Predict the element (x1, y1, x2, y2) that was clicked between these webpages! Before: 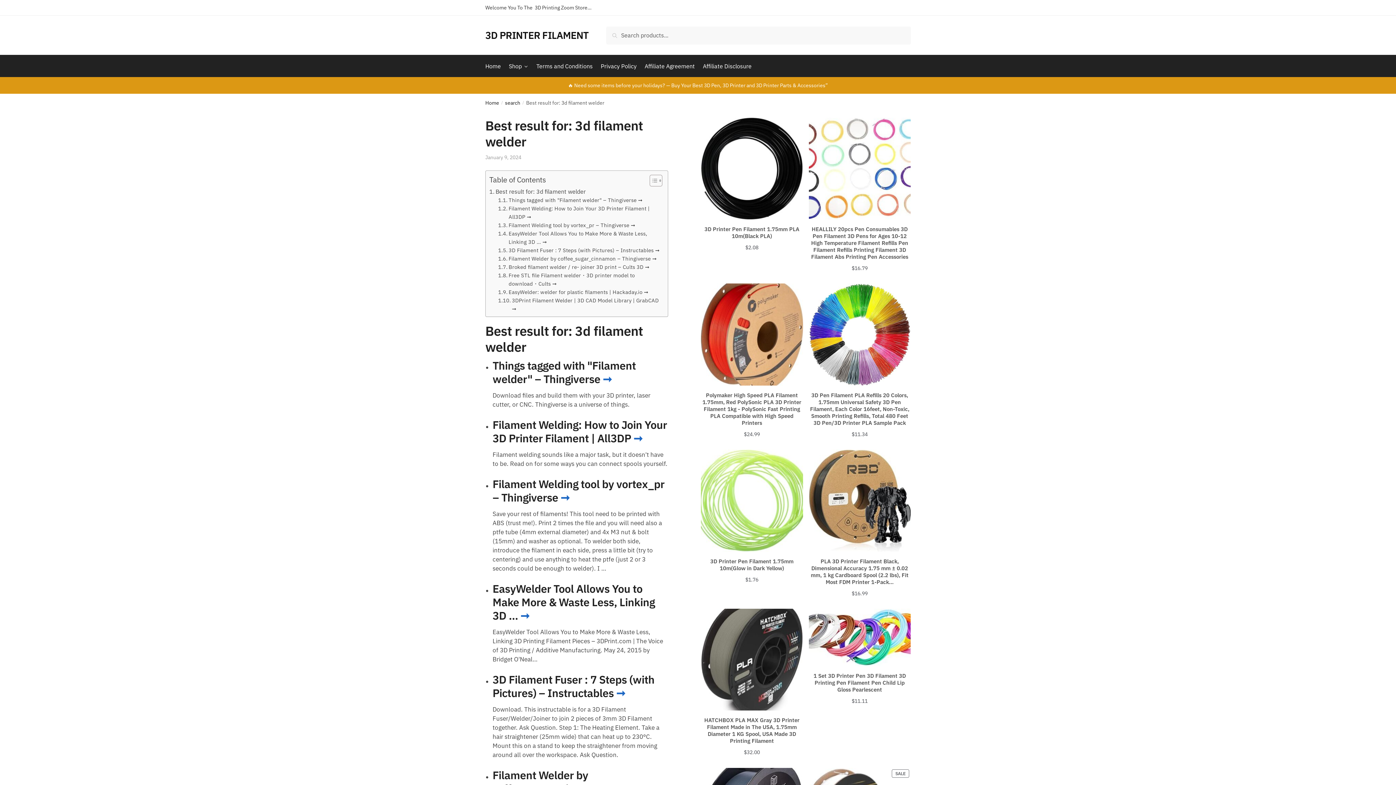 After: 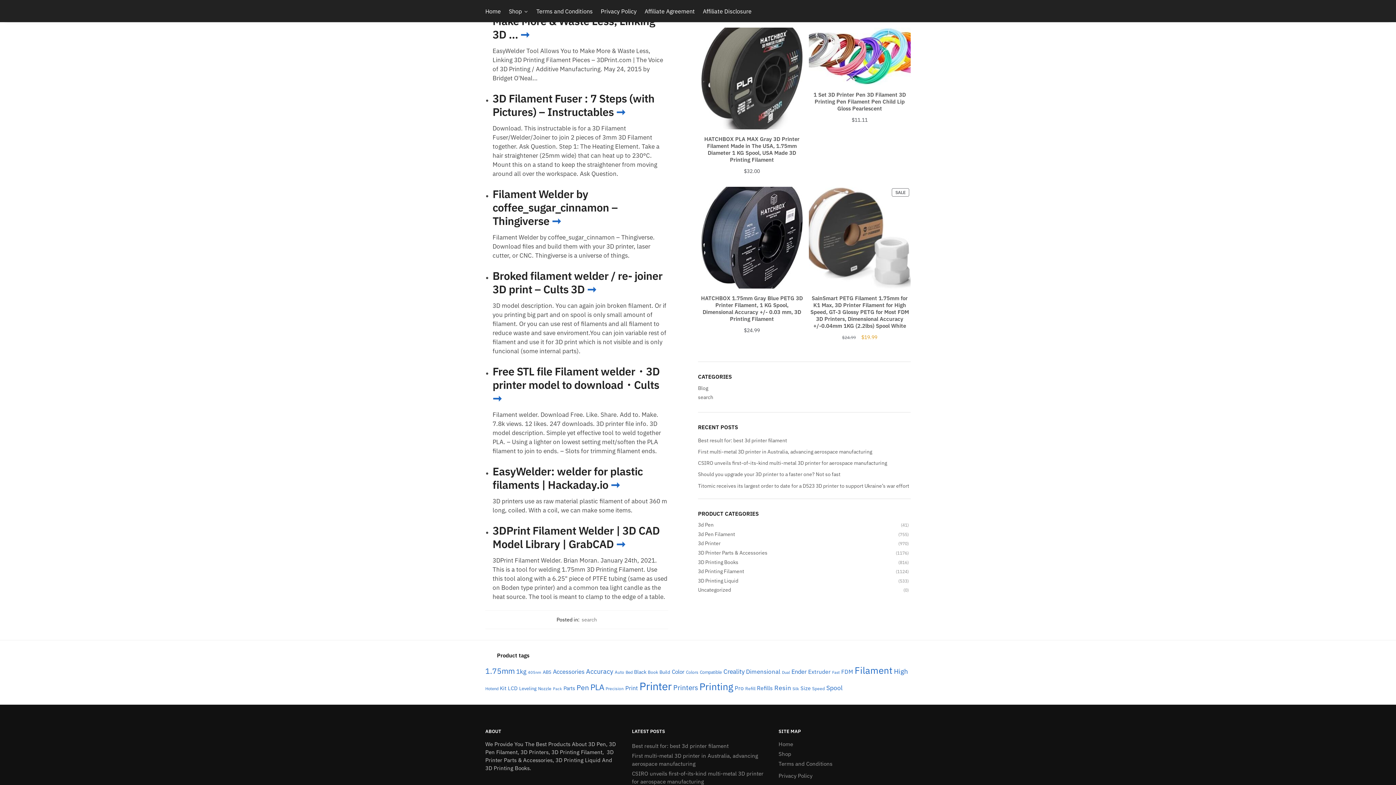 Action: label: EasyWelder Tool Allows You to Make More & Waste Less, Linking 3D … ➞ bbox: (498, 229, 660, 246)